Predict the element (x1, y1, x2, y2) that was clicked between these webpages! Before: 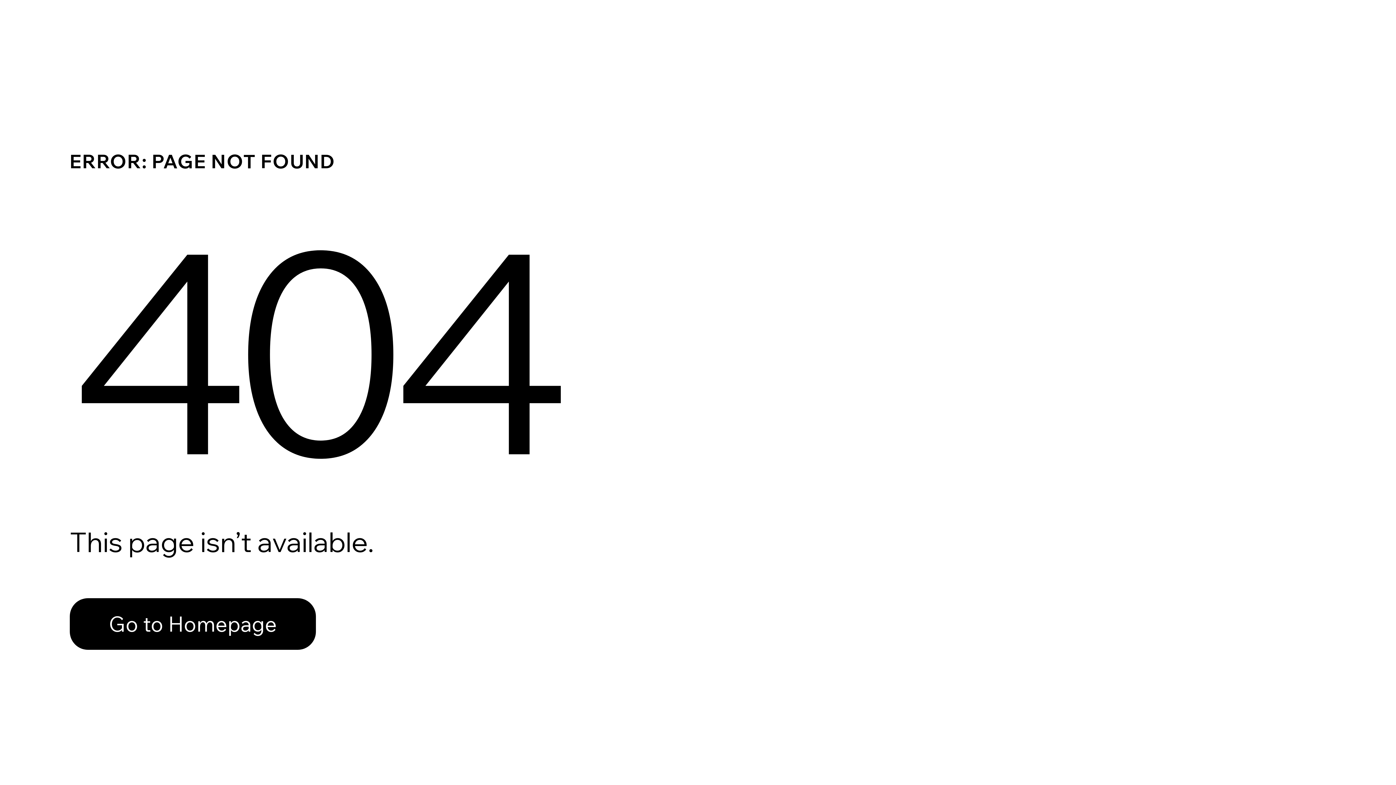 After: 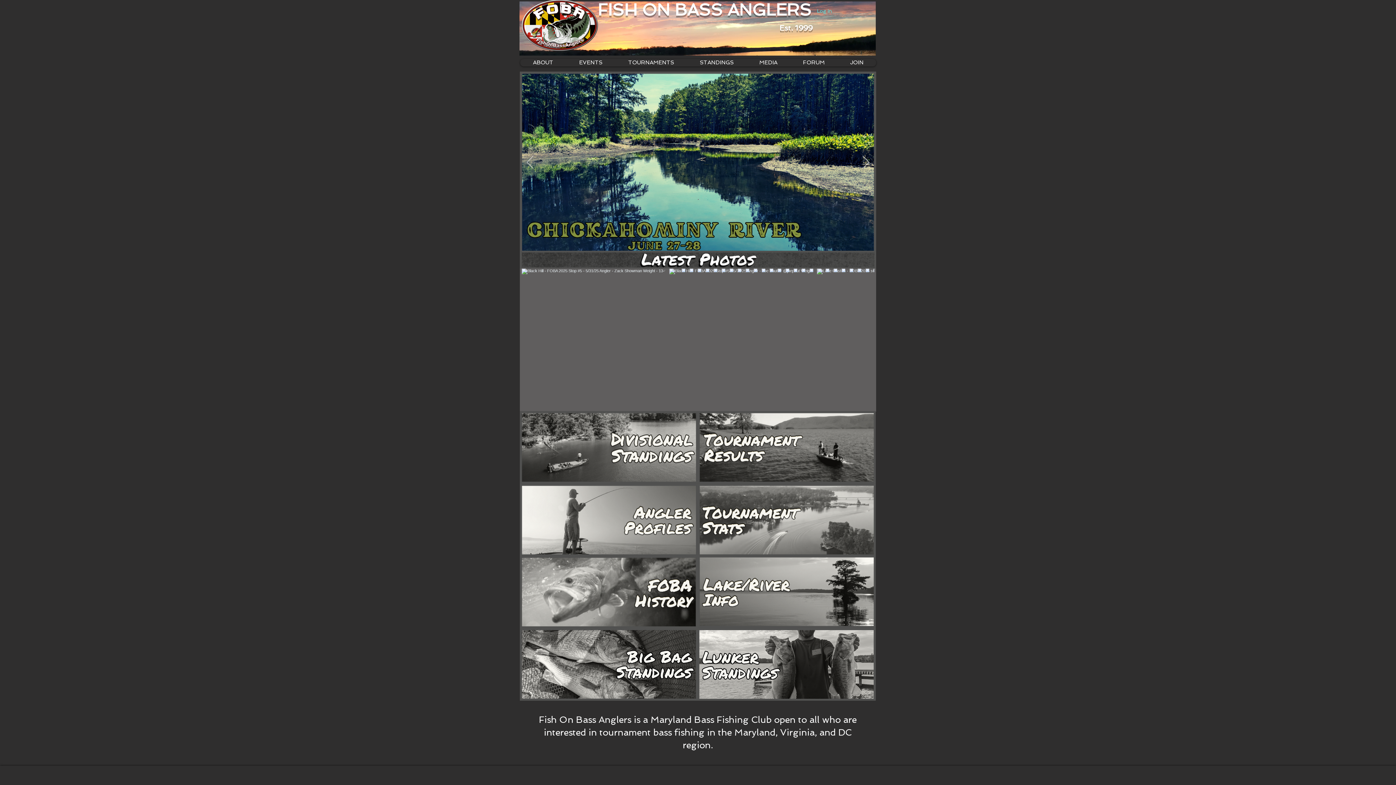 Action: label: Go to Homepage bbox: (69, 598, 316, 650)